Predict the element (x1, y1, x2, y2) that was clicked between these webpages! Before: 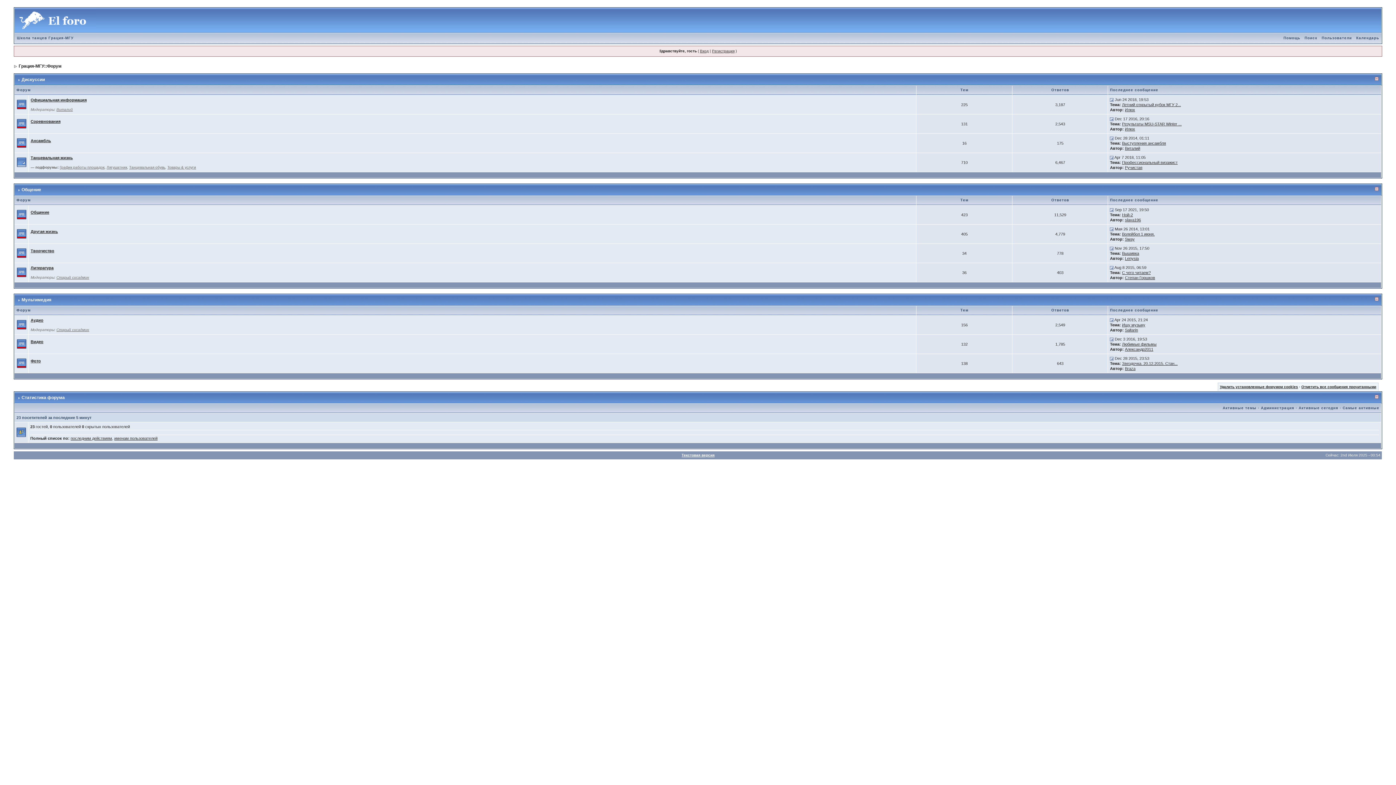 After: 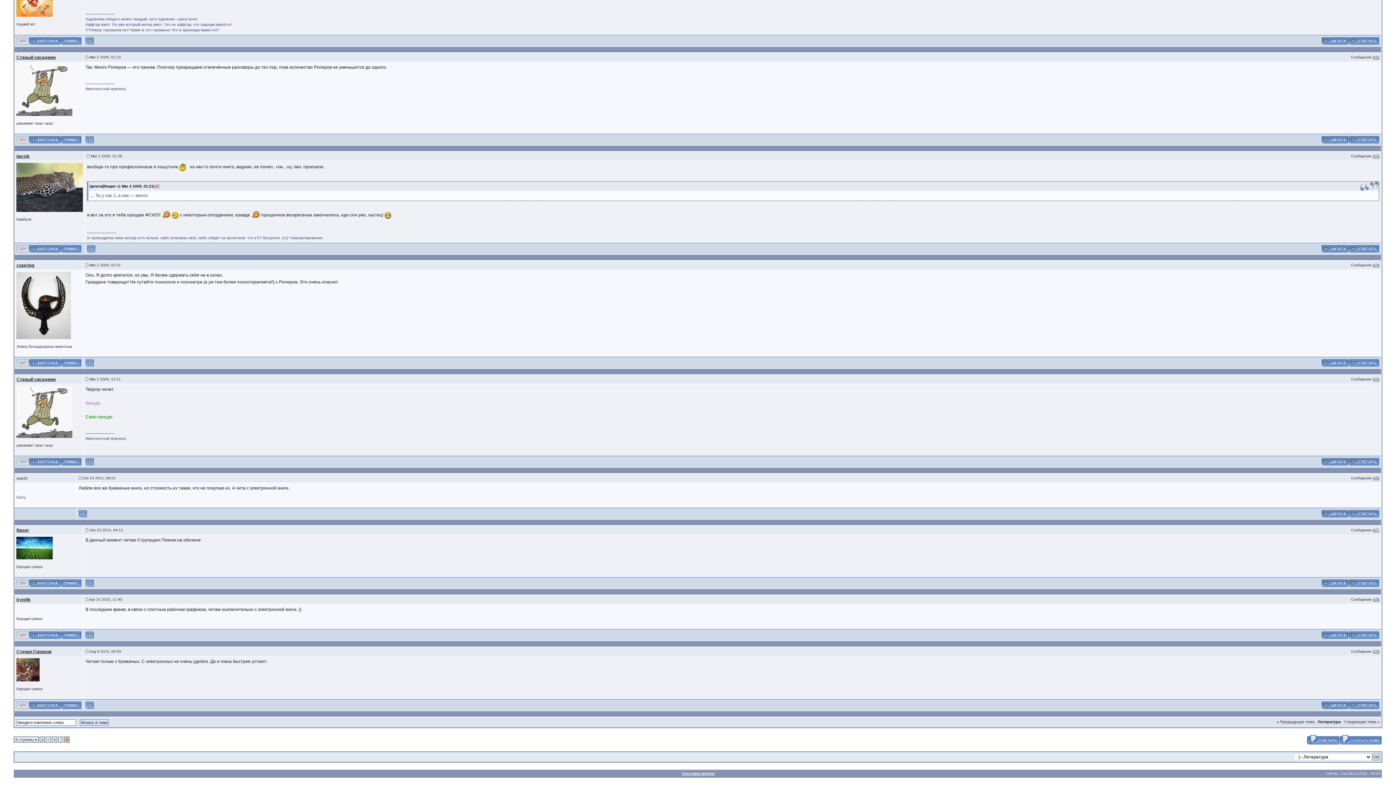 Action: bbox: (1110, 265, 1113, 269)